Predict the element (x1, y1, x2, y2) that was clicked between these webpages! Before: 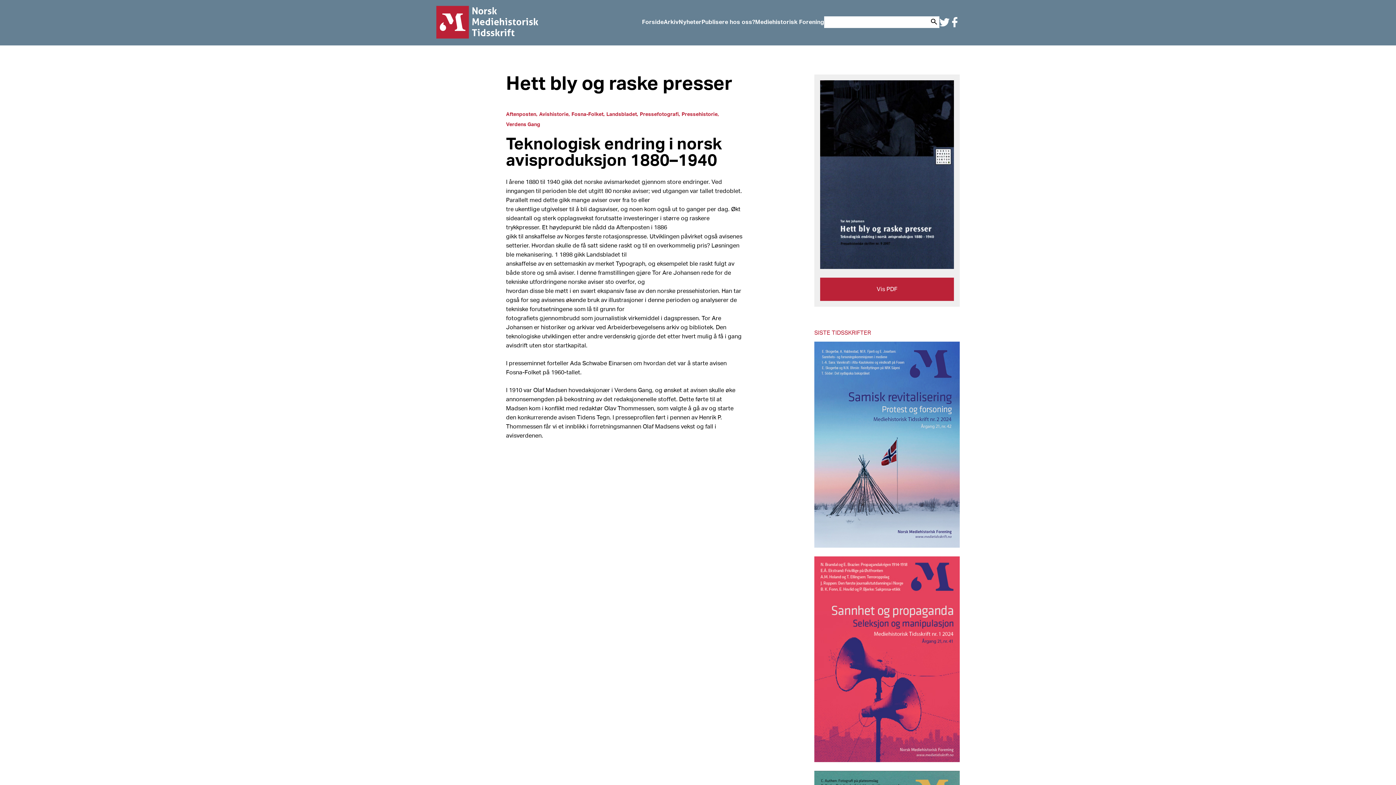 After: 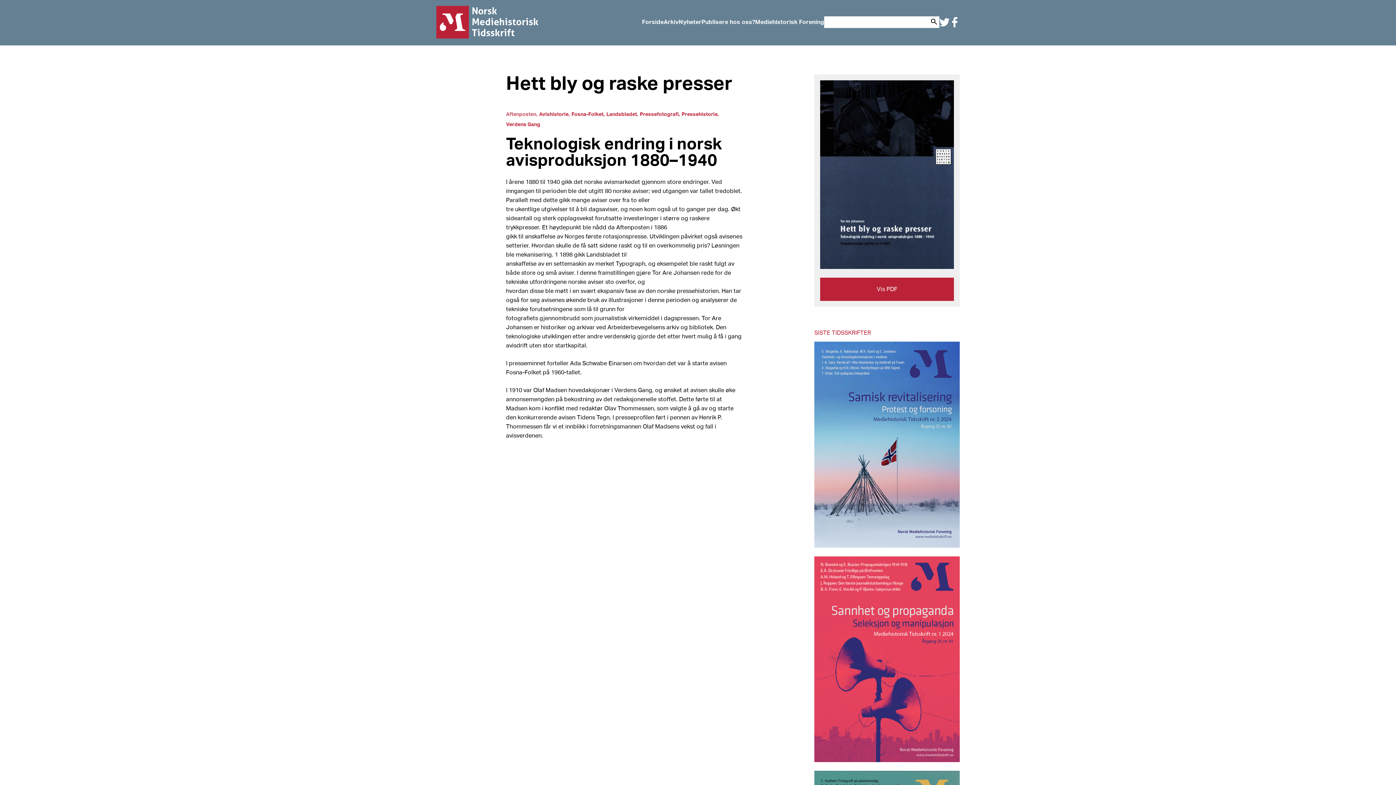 Action: label: Aftenposten bbox: (506, 112, 537, 117)